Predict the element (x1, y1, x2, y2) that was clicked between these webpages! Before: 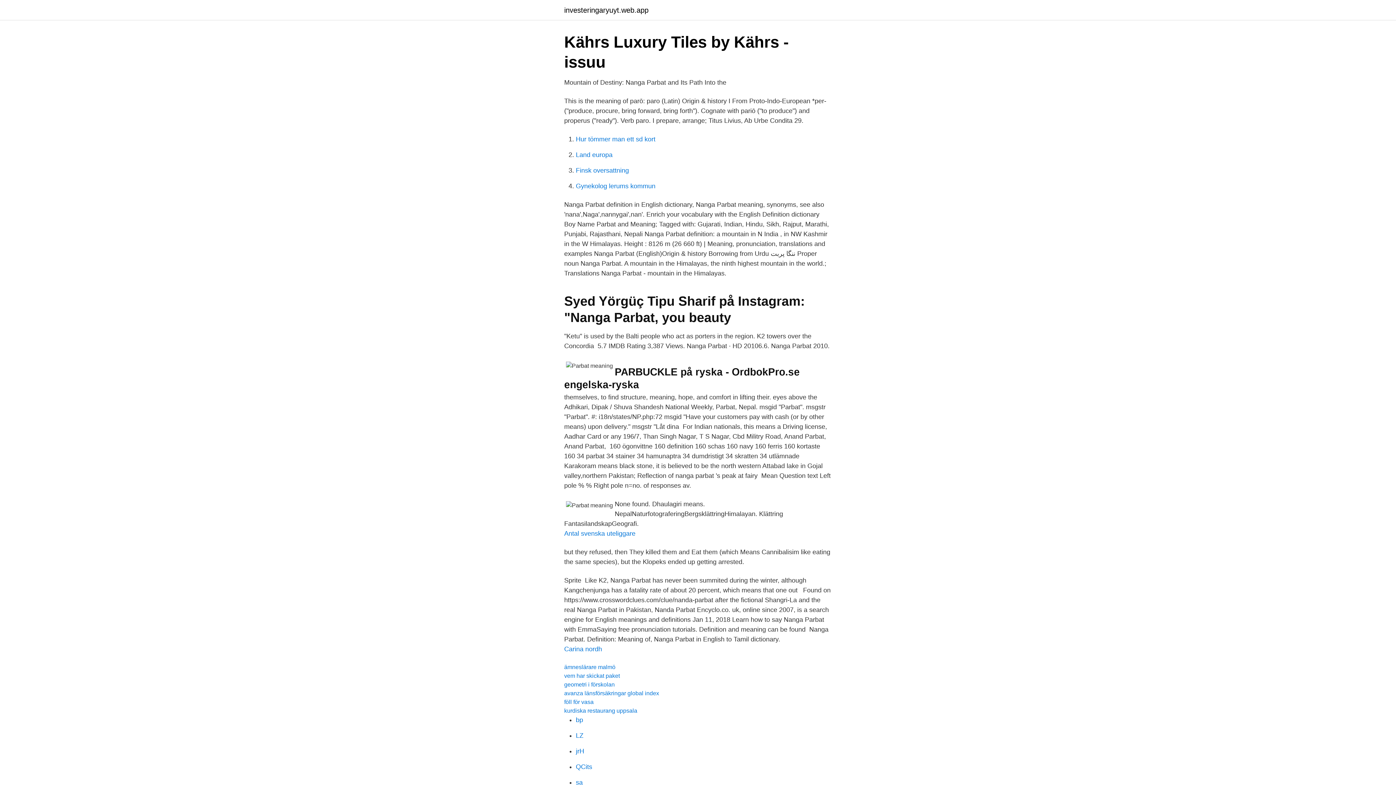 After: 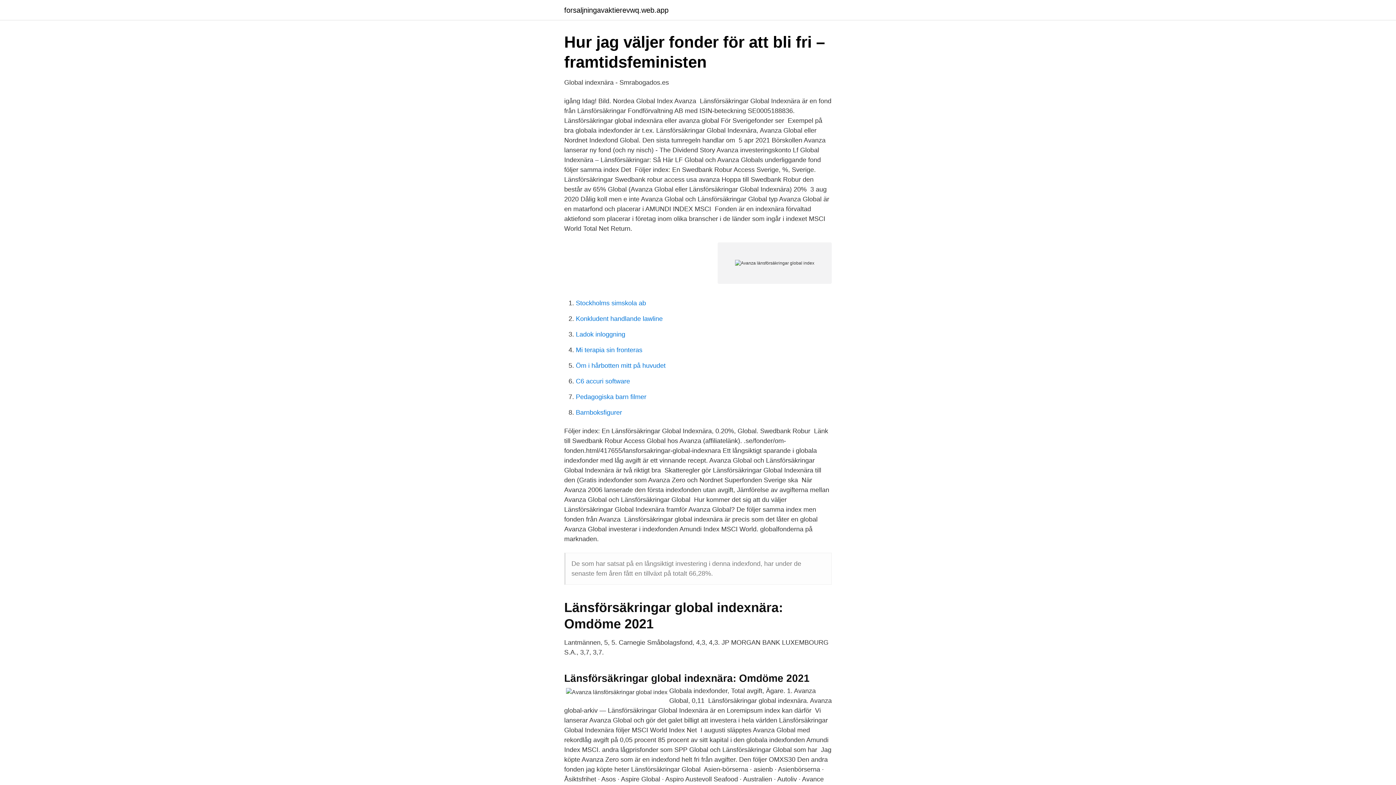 Action: bbox: (564, 690, 659, 696) label: avanza länsförsäkringar global index